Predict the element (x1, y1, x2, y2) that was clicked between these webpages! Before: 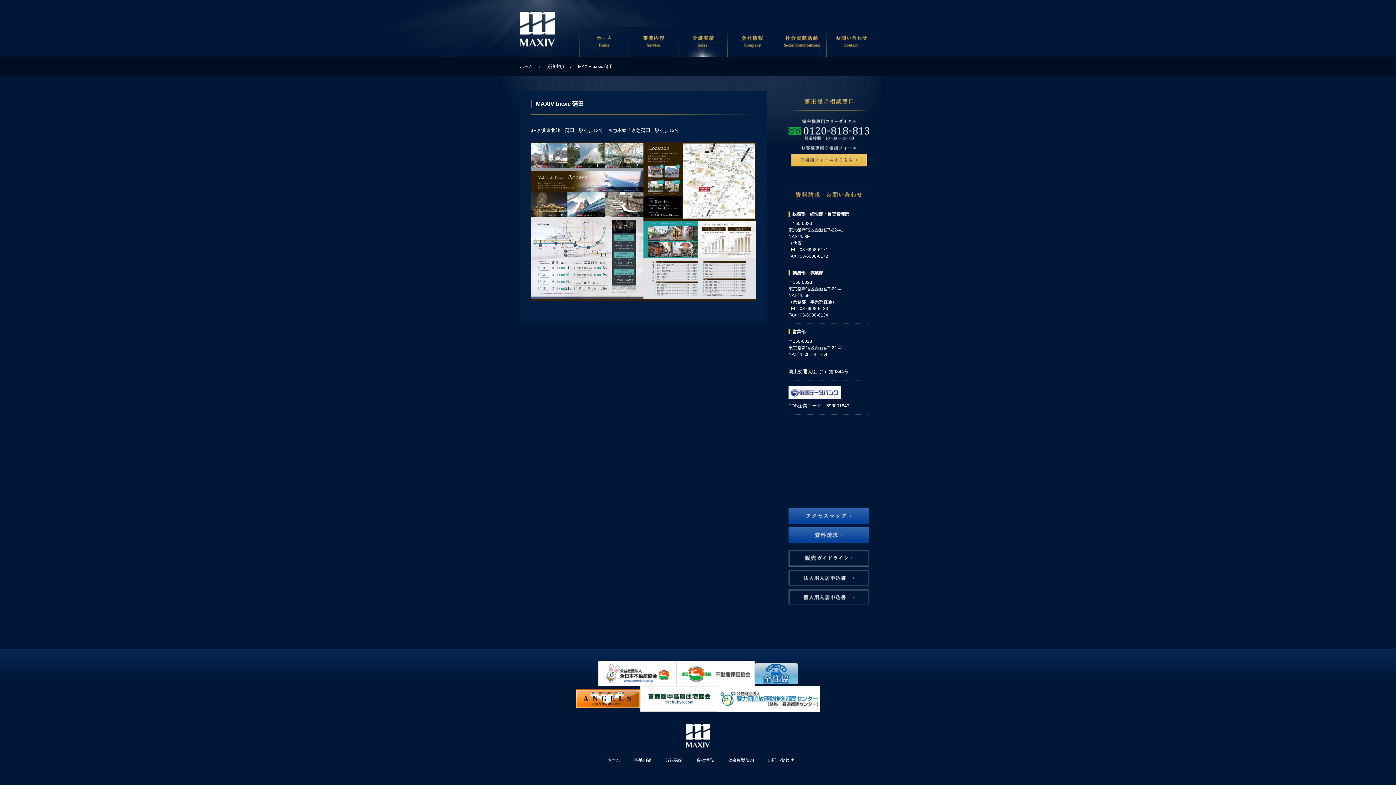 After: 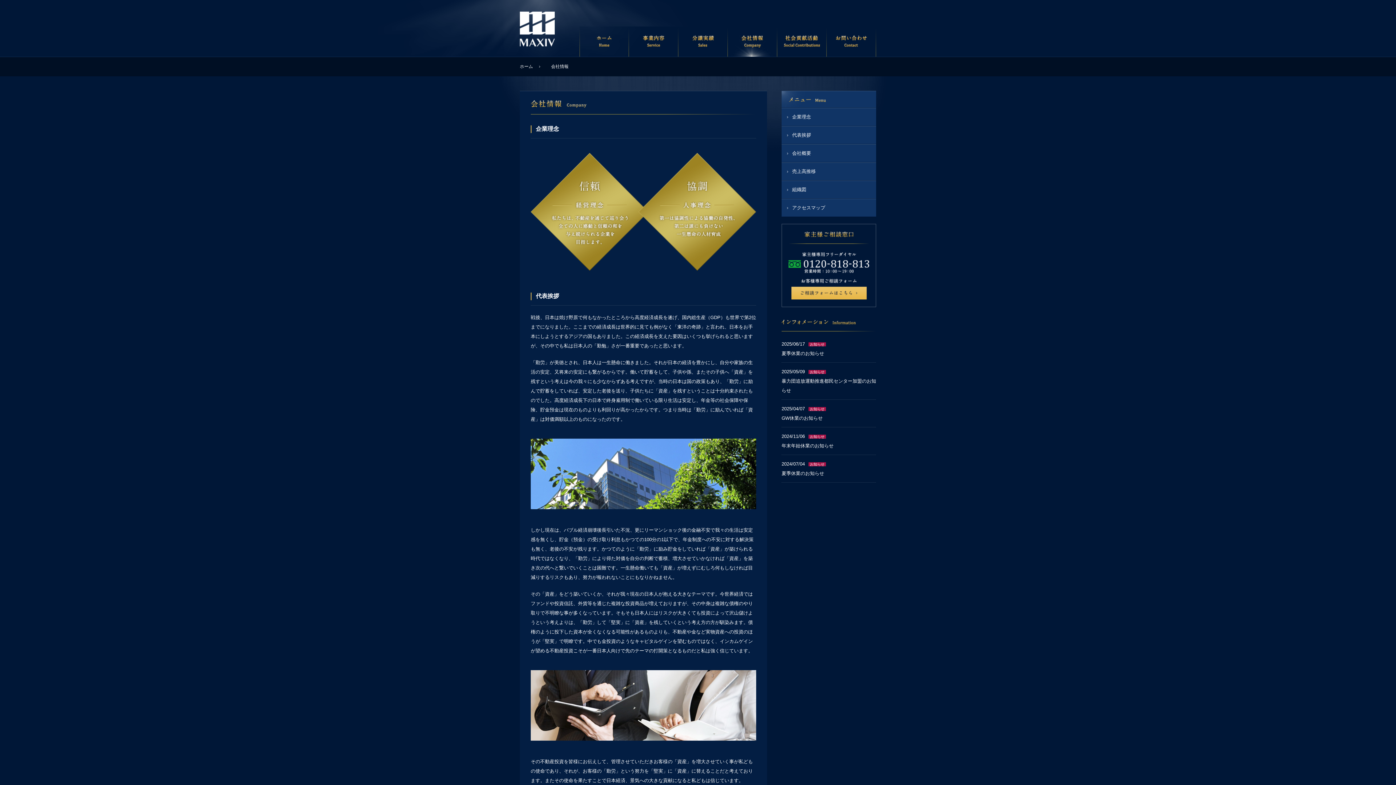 Action: bbox: (727, 26, 777, 56)